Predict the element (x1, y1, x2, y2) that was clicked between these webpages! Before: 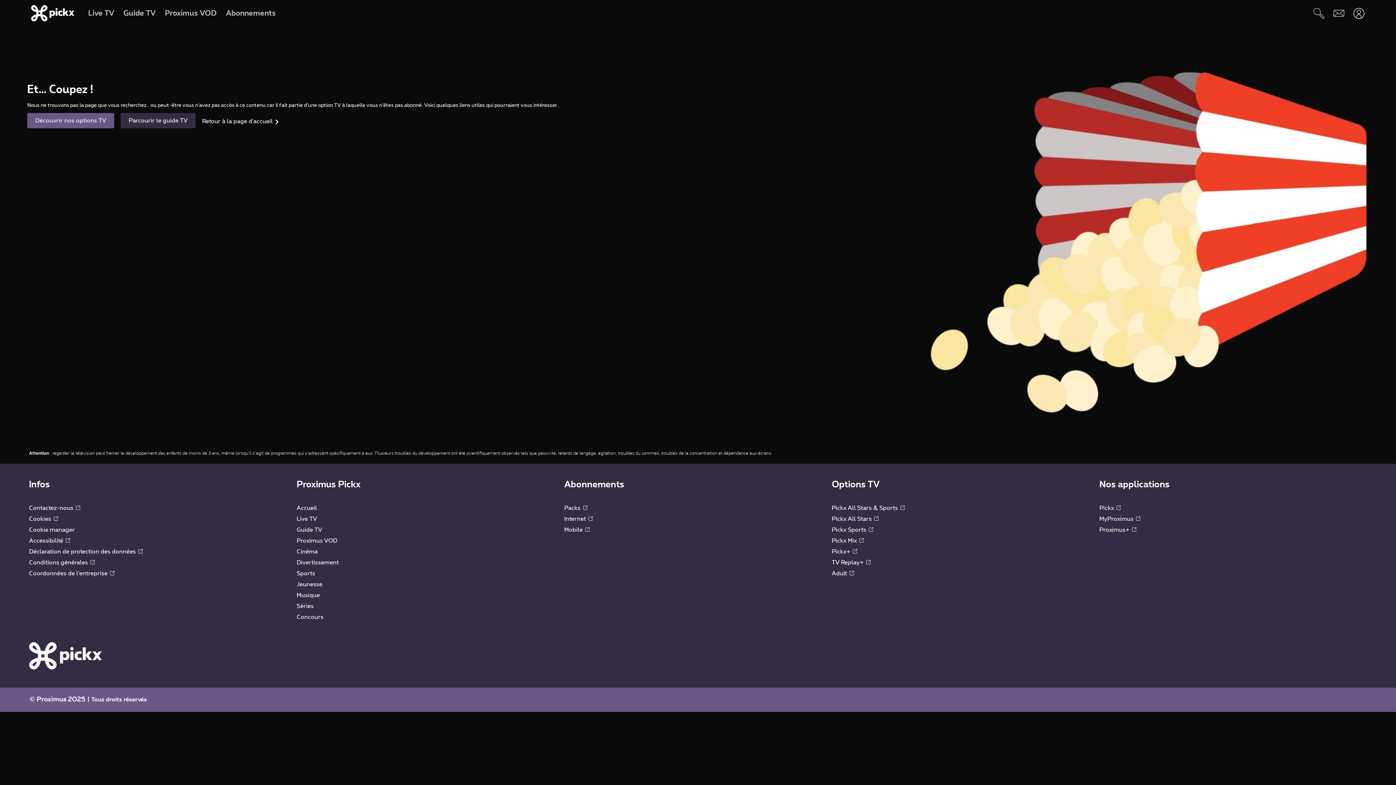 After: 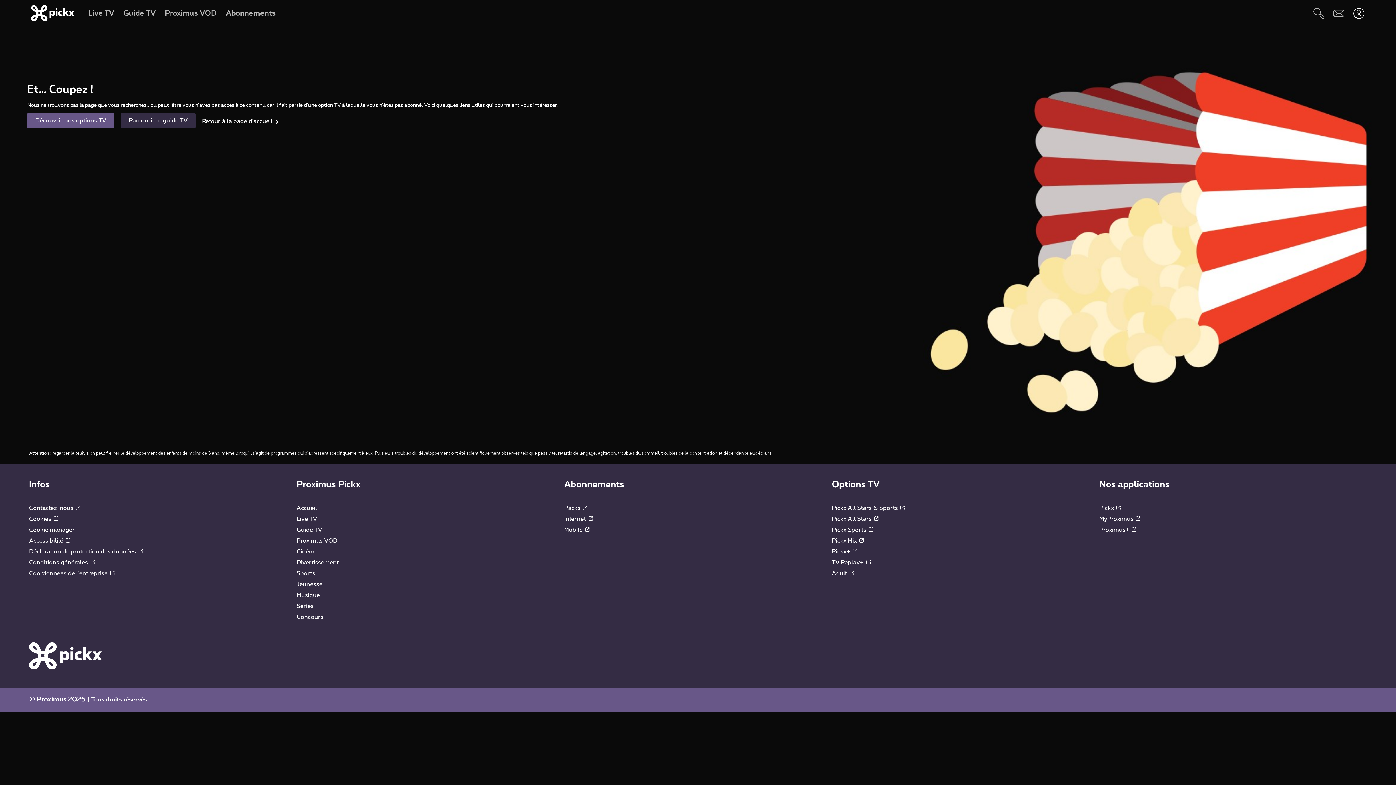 Action: label: Déclaration de protection des données  bbox: (29, 548, 142, 554)